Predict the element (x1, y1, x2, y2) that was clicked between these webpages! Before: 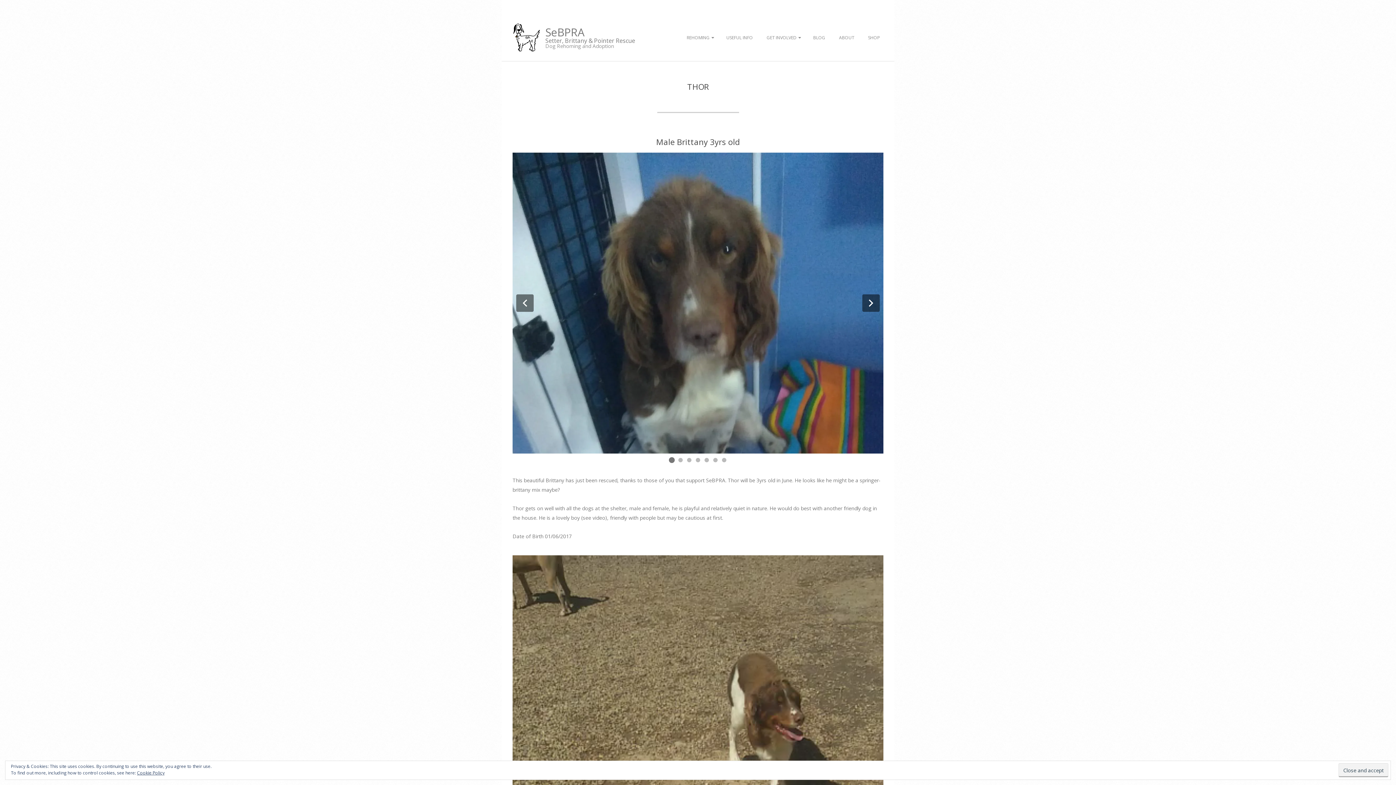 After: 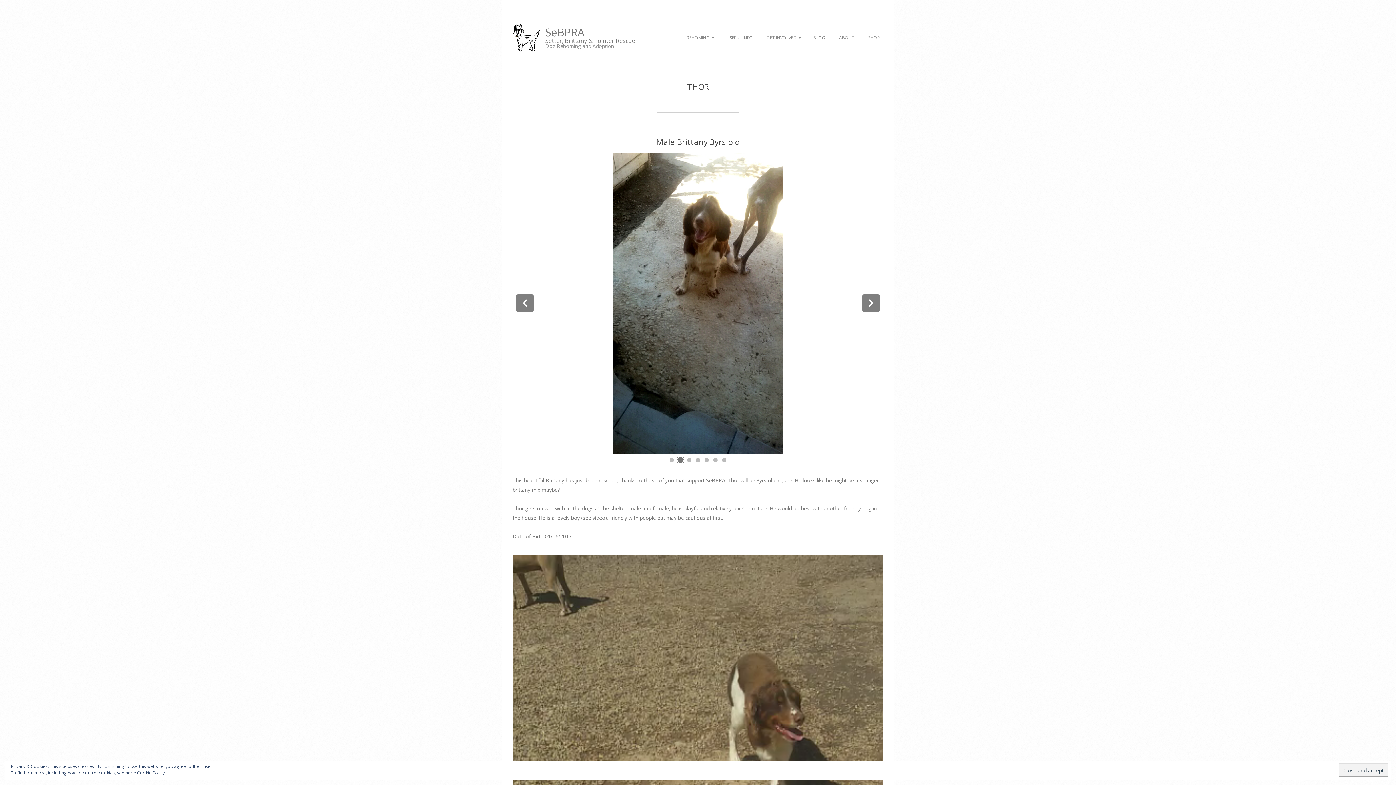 Action: label: Go to slide 2 bbox: (678, 458, 682, 462)